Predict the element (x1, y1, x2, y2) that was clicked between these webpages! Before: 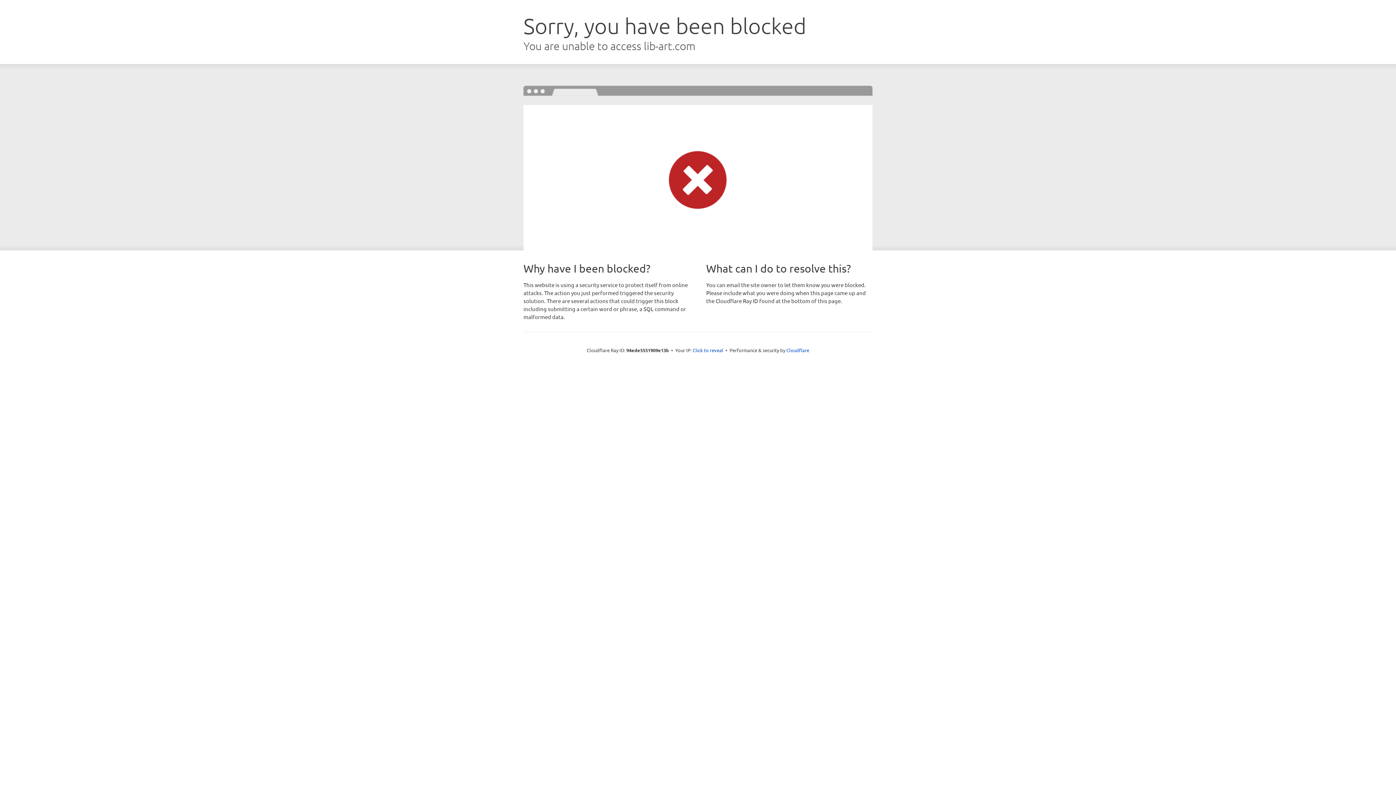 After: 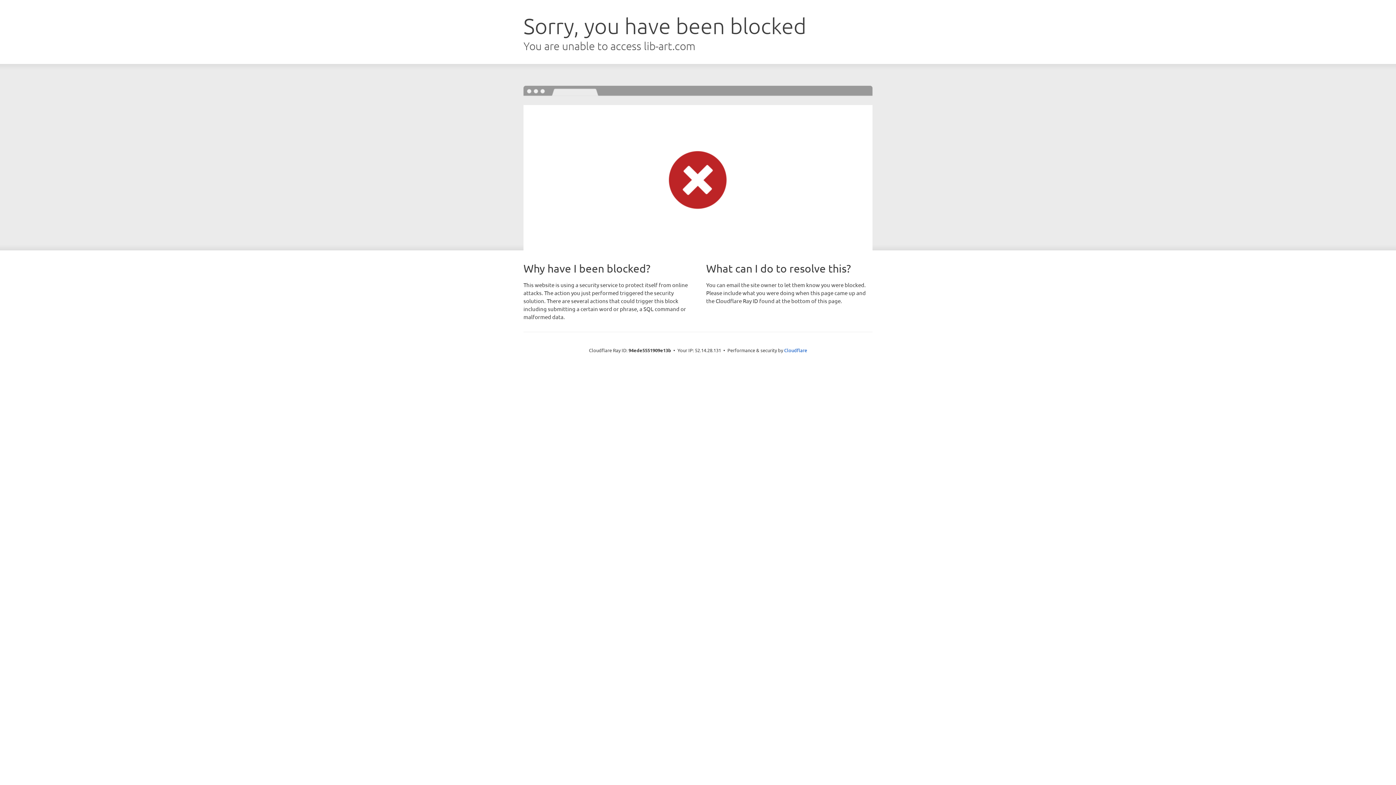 Action: label: Click to reveal bbox: (692, 346, 723, 353)